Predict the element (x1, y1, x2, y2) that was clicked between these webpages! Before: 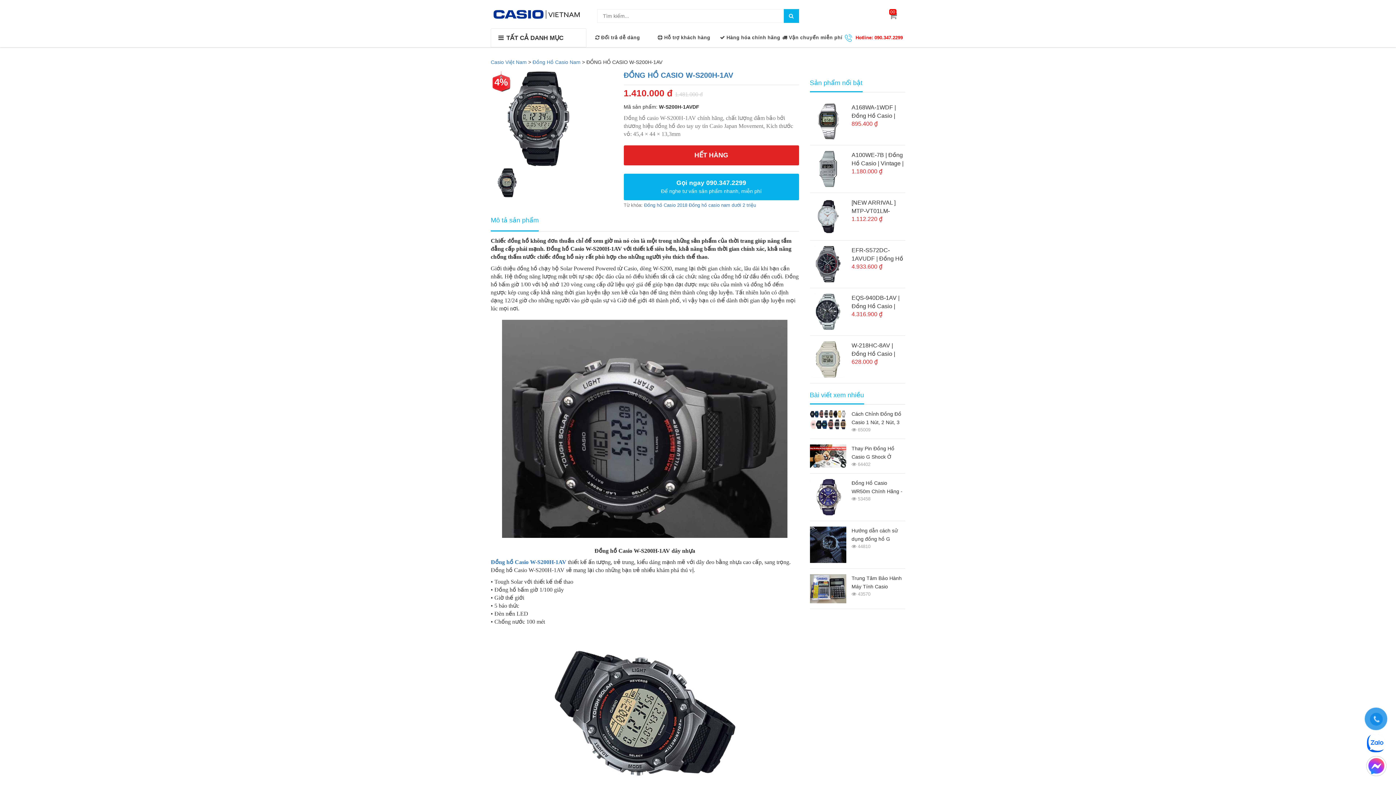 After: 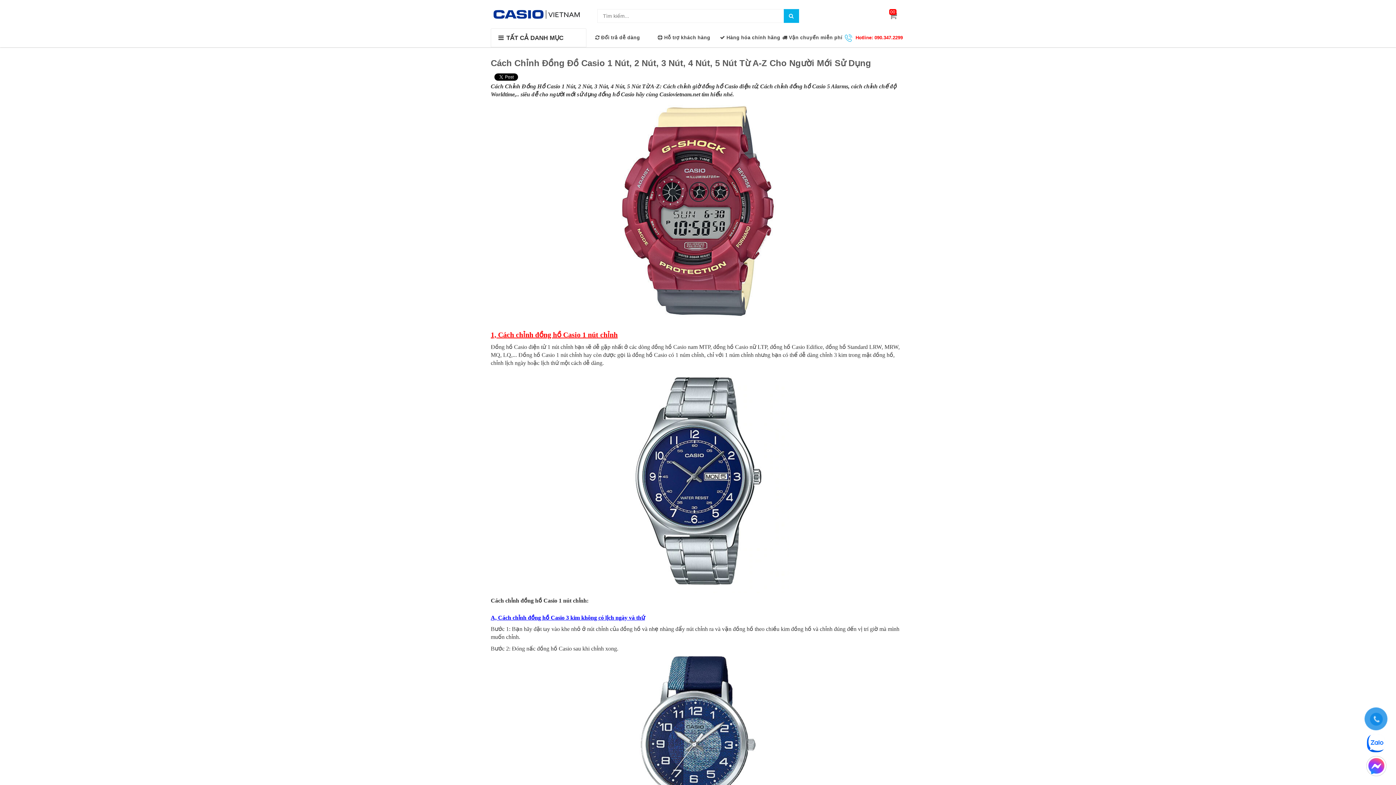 Action: label: Cách Chỉnh Đồng Đồ Casio 1 Nút, 2 Nút, 3 Nút, 4 Nút, 5 Nút Từ A-Z Cho Người Mới Sử Dụng bbox: (851, 410, 905, 426)